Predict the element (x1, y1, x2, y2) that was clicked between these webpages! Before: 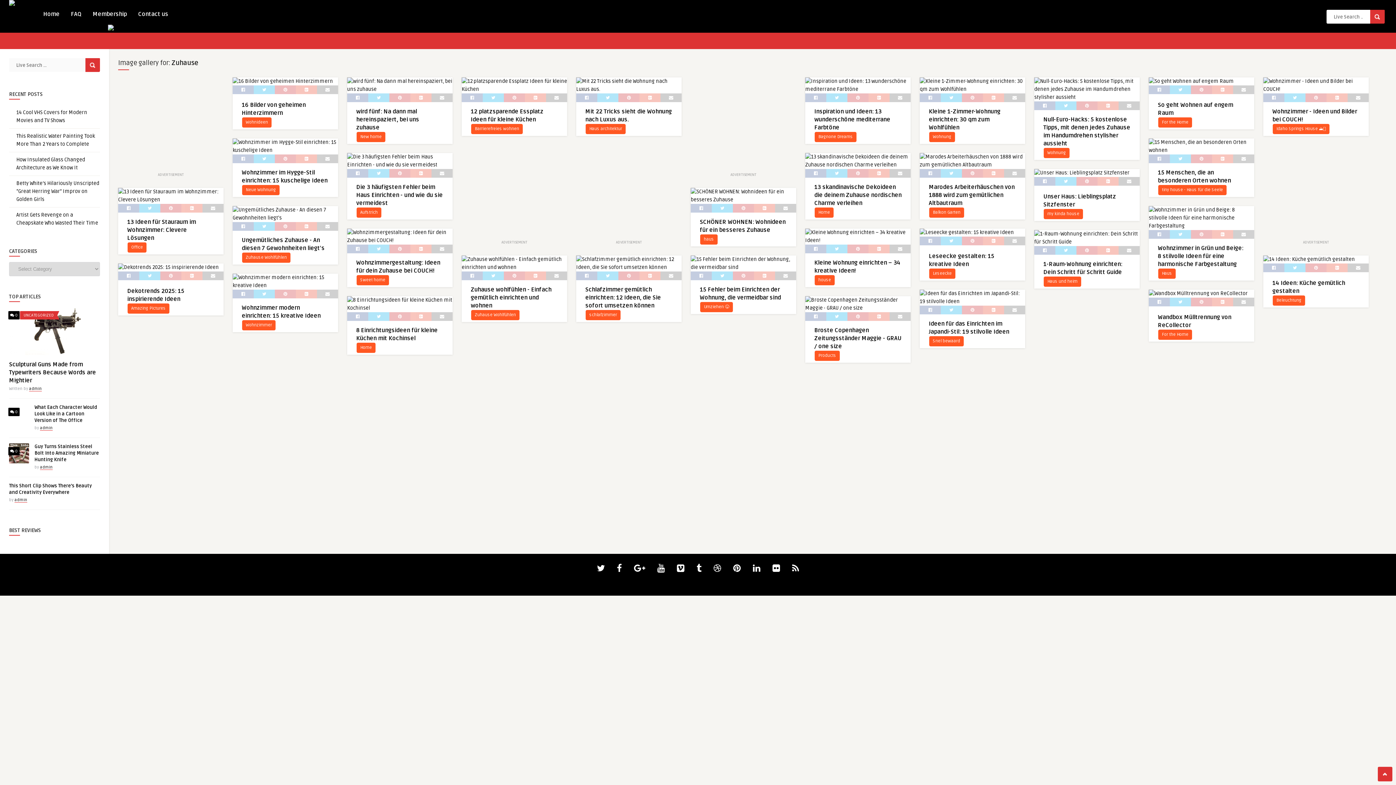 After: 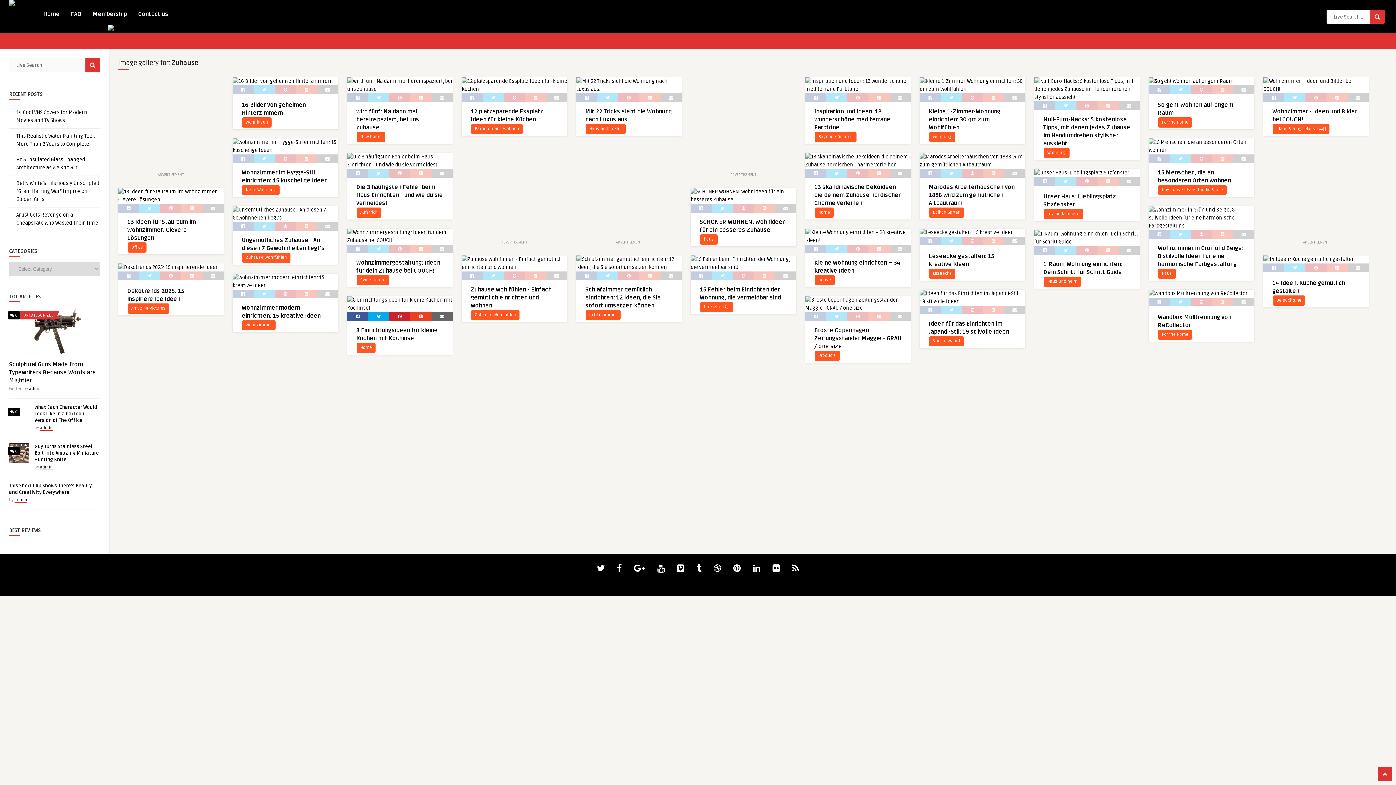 Action: bbox: (410, 312, 431, 321)